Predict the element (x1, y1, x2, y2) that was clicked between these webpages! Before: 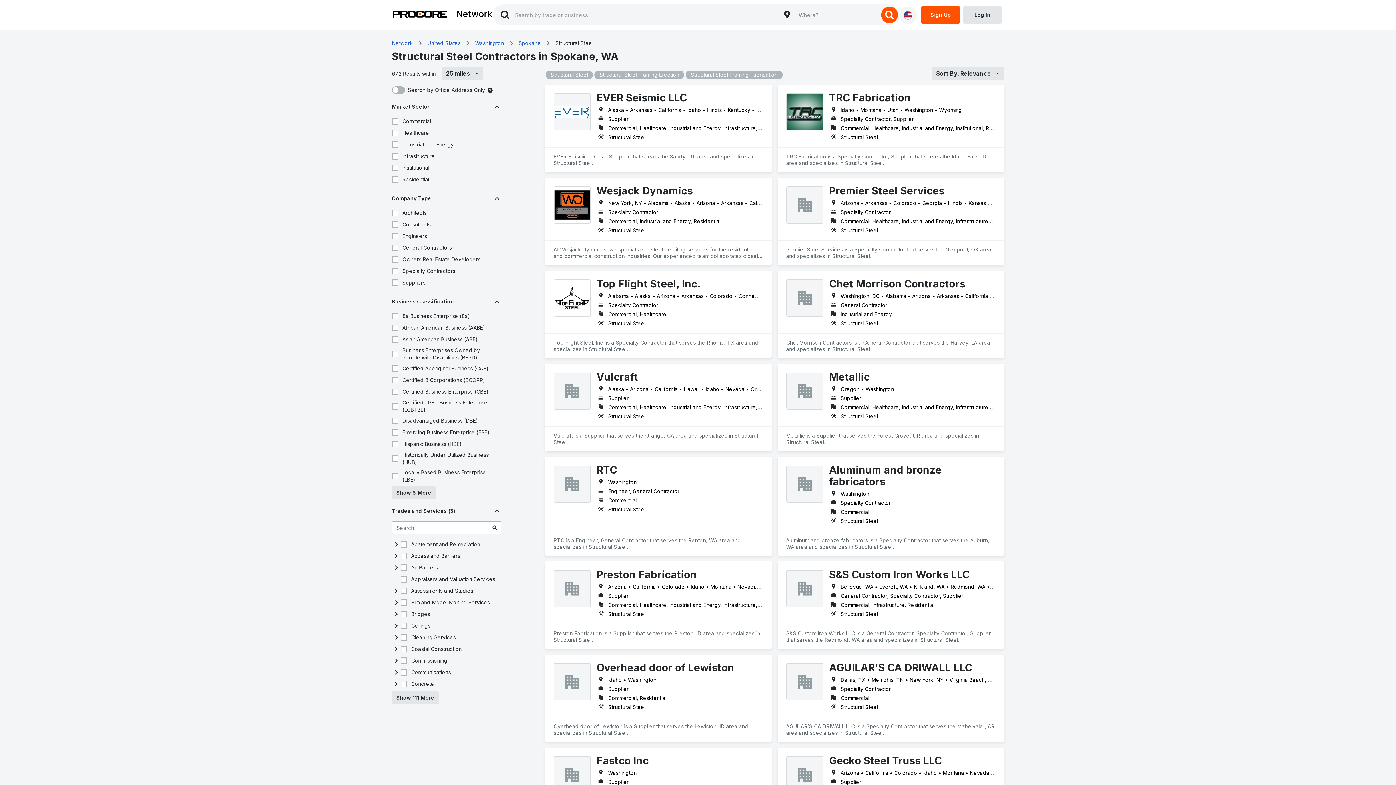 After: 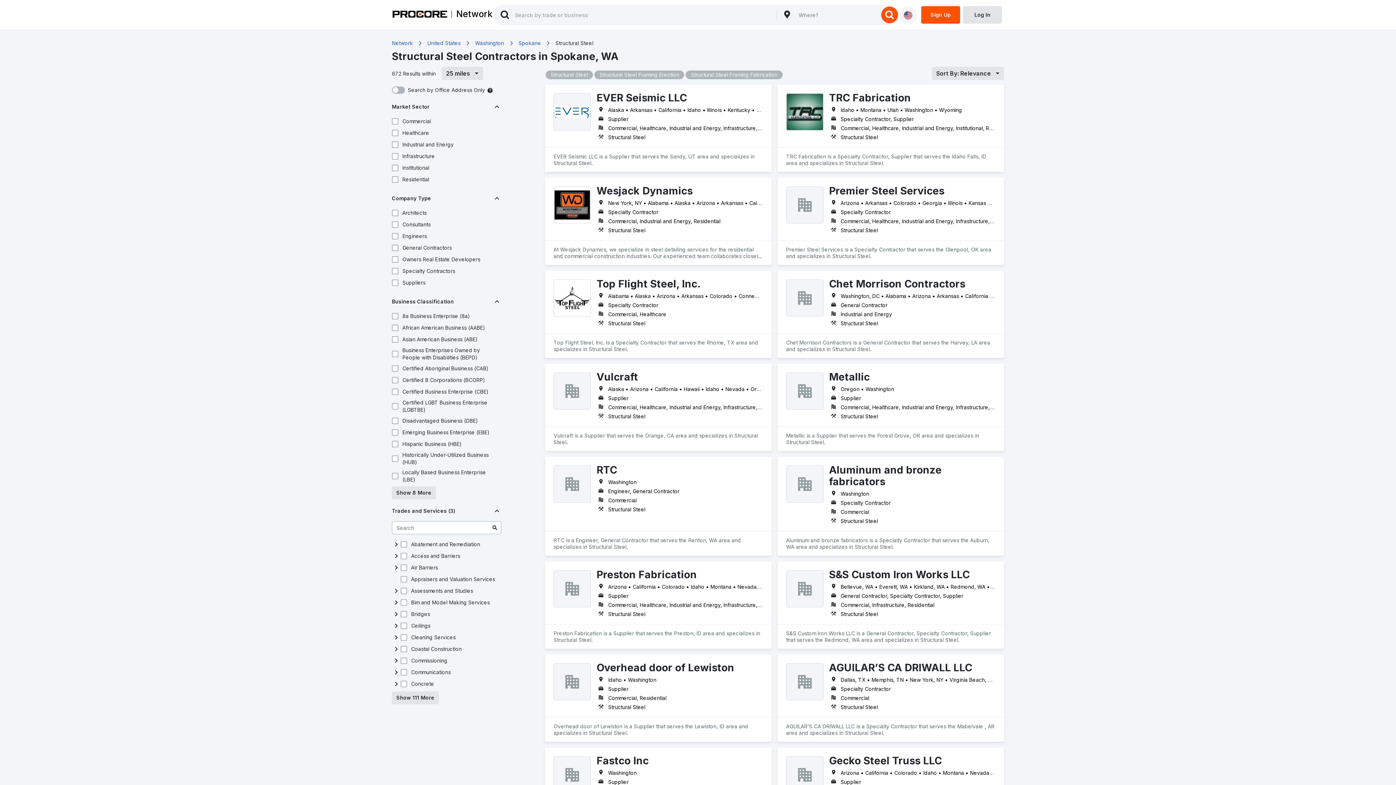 Action: label: Premier Steel Services
Arizona • Arkansas • Colorado • Georgia • Illinois • Kansas • Louisiana • Nevada • New Mexico • New York • Oklahoma • South Carolina • Tennessee • Texas • Washington
Specialty Contractor
Commercial, Healthcare, Industrial and Energy, Infrastructure, Institutional
Structural Steel
Premier Steel Services is a Specialty Contractor that serves the Glenpool, OK area and specializes in Structural Steel. bbox: (777, 177, 1004, 265)